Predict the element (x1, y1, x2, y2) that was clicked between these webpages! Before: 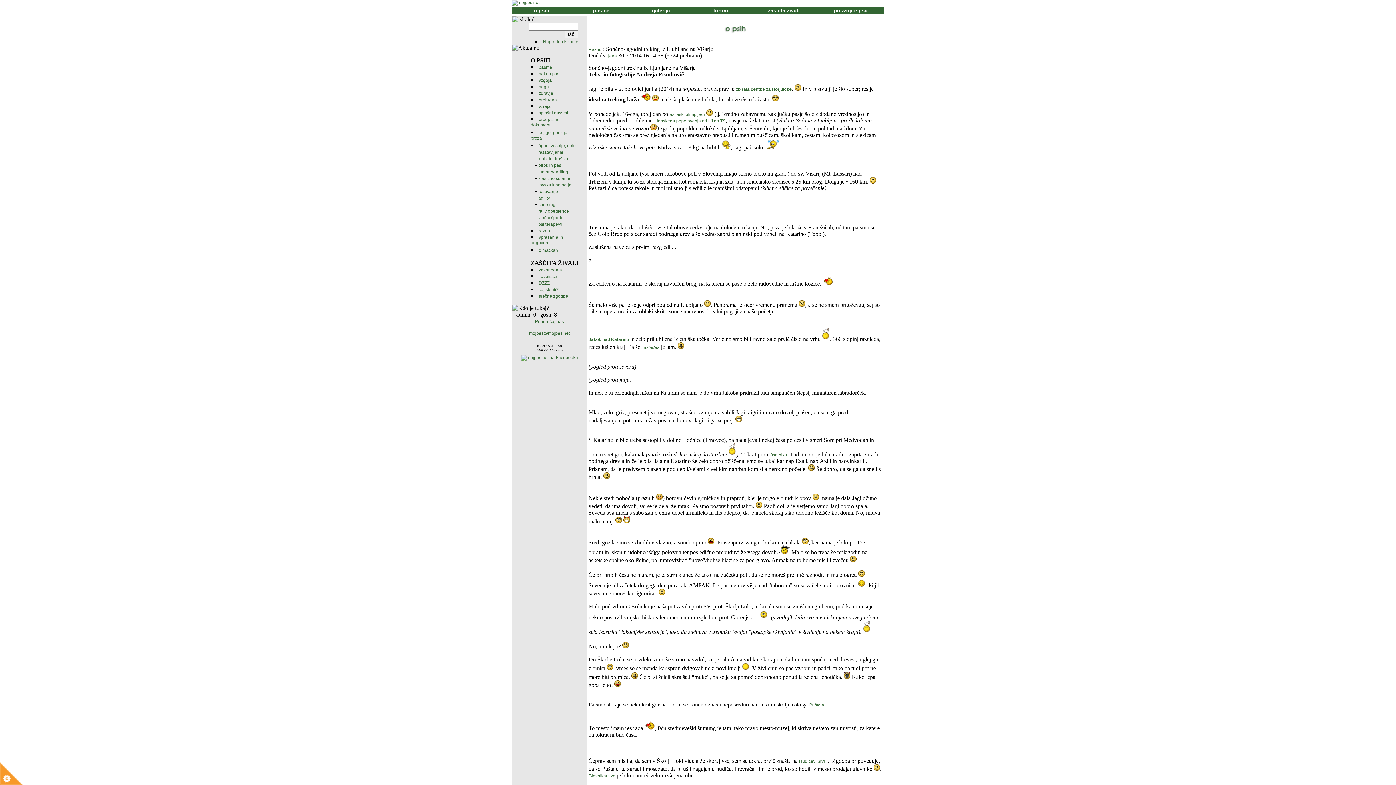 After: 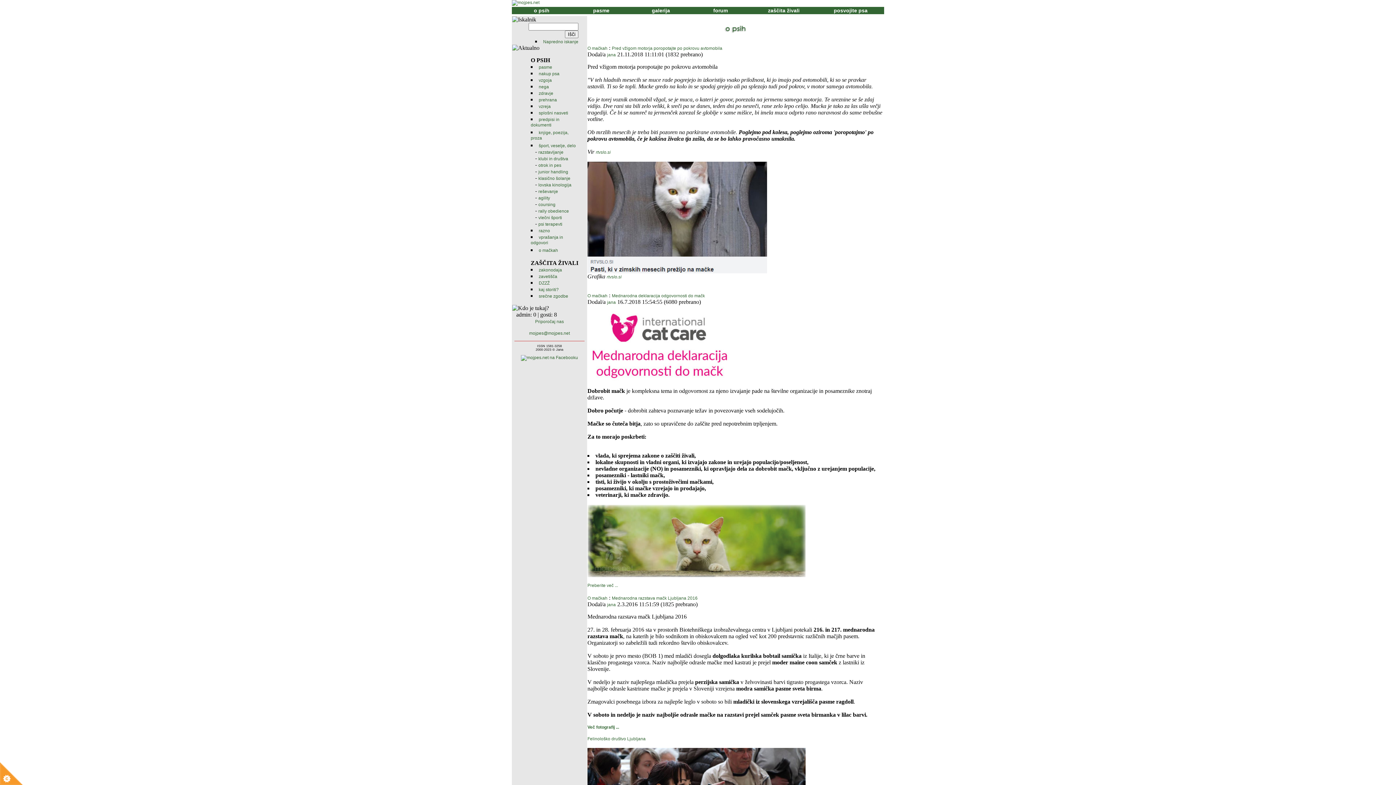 Action: label: o mačkah bbox: (538, 248, 558, 253)